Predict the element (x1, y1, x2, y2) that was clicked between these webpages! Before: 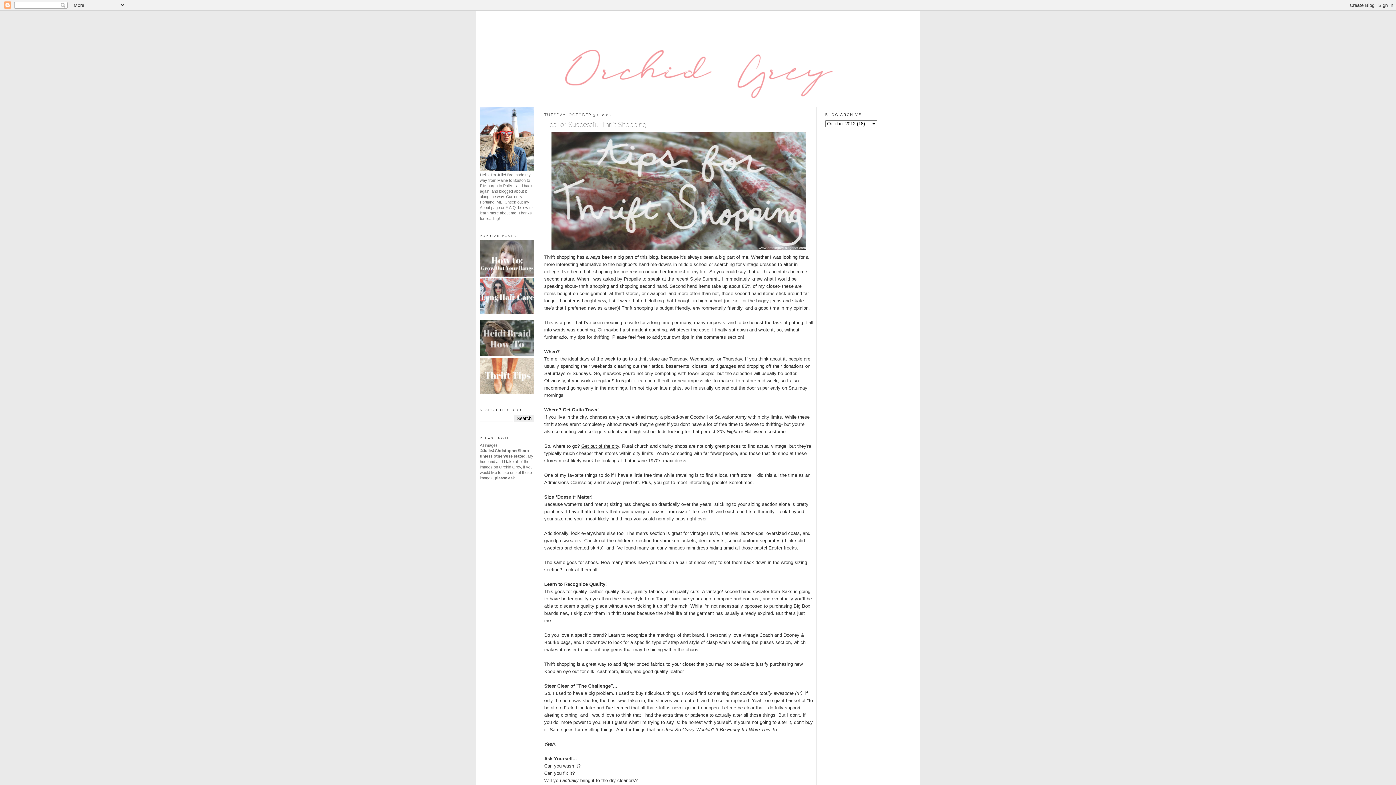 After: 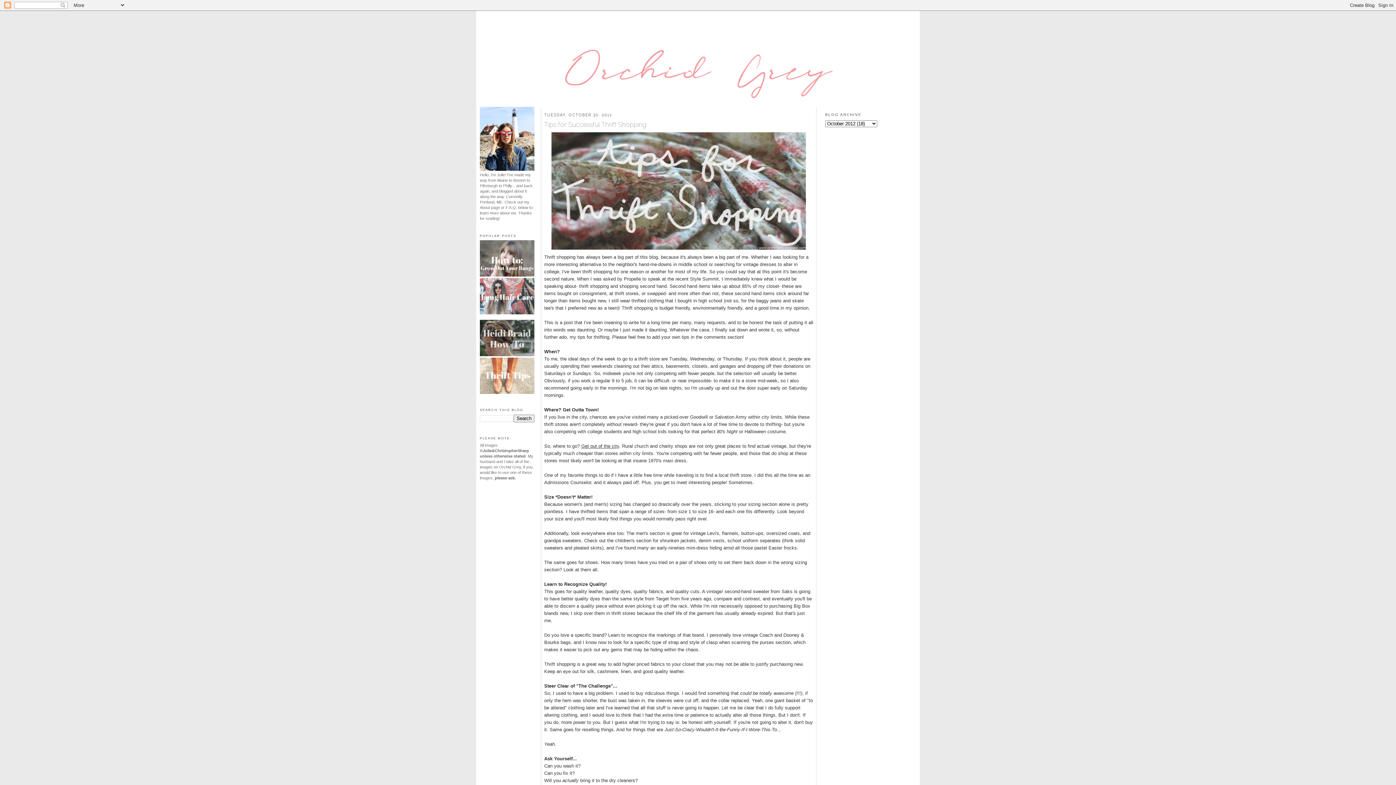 Action: bbox: (480, 390, 534, 395)